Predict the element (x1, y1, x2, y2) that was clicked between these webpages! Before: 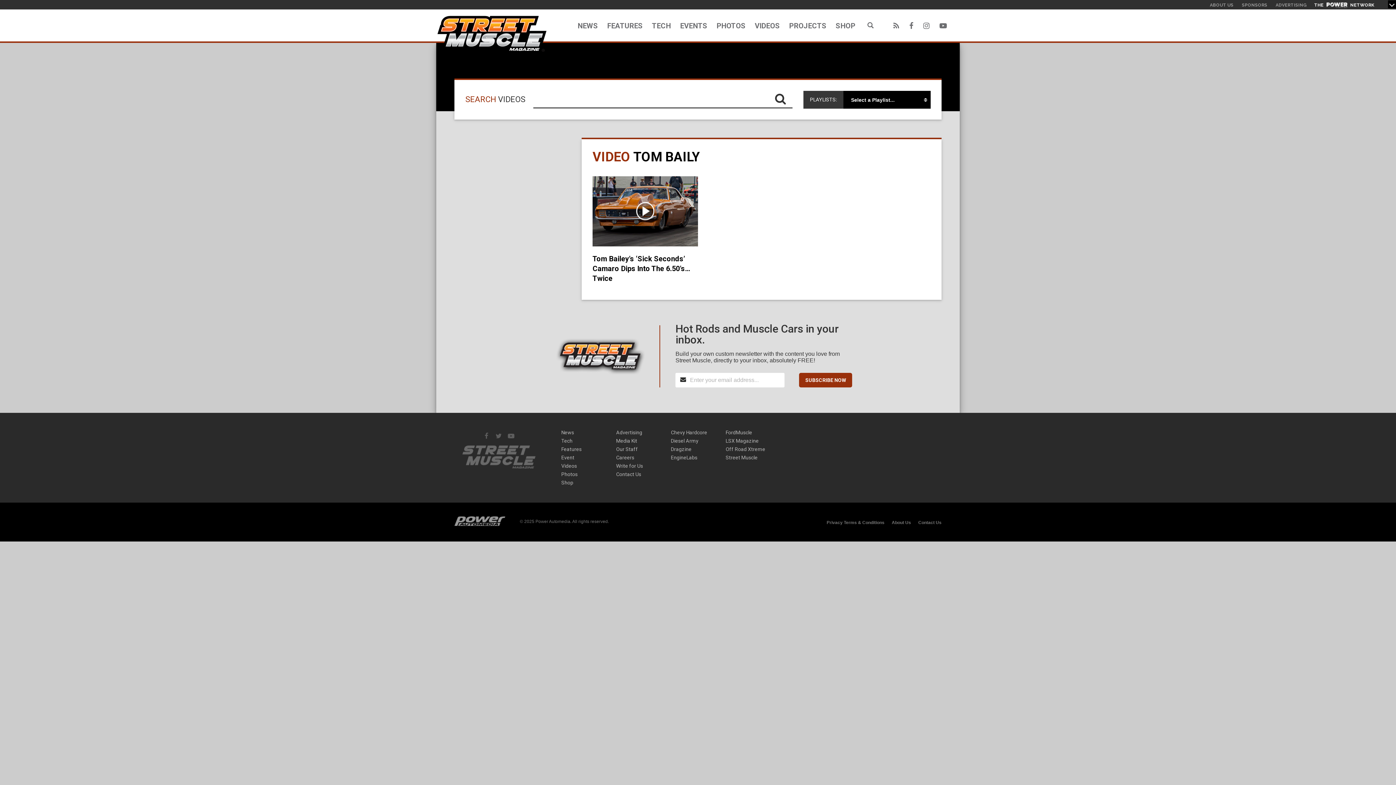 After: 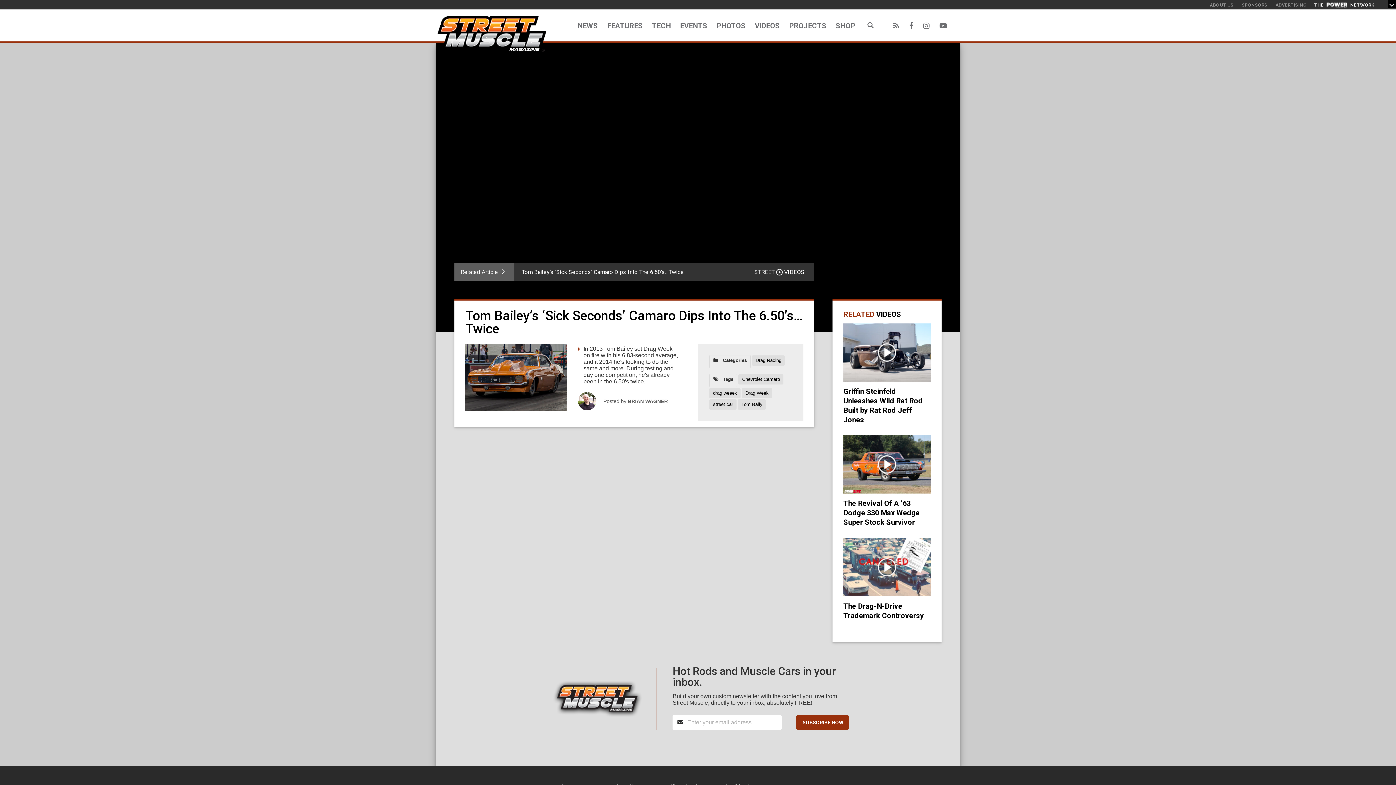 Action: bbox: (592, 176, 698, 246) label: Tom Bailey’s ‘Sick Seconds’ Camaro Dips Into The 6.50’s…Twice